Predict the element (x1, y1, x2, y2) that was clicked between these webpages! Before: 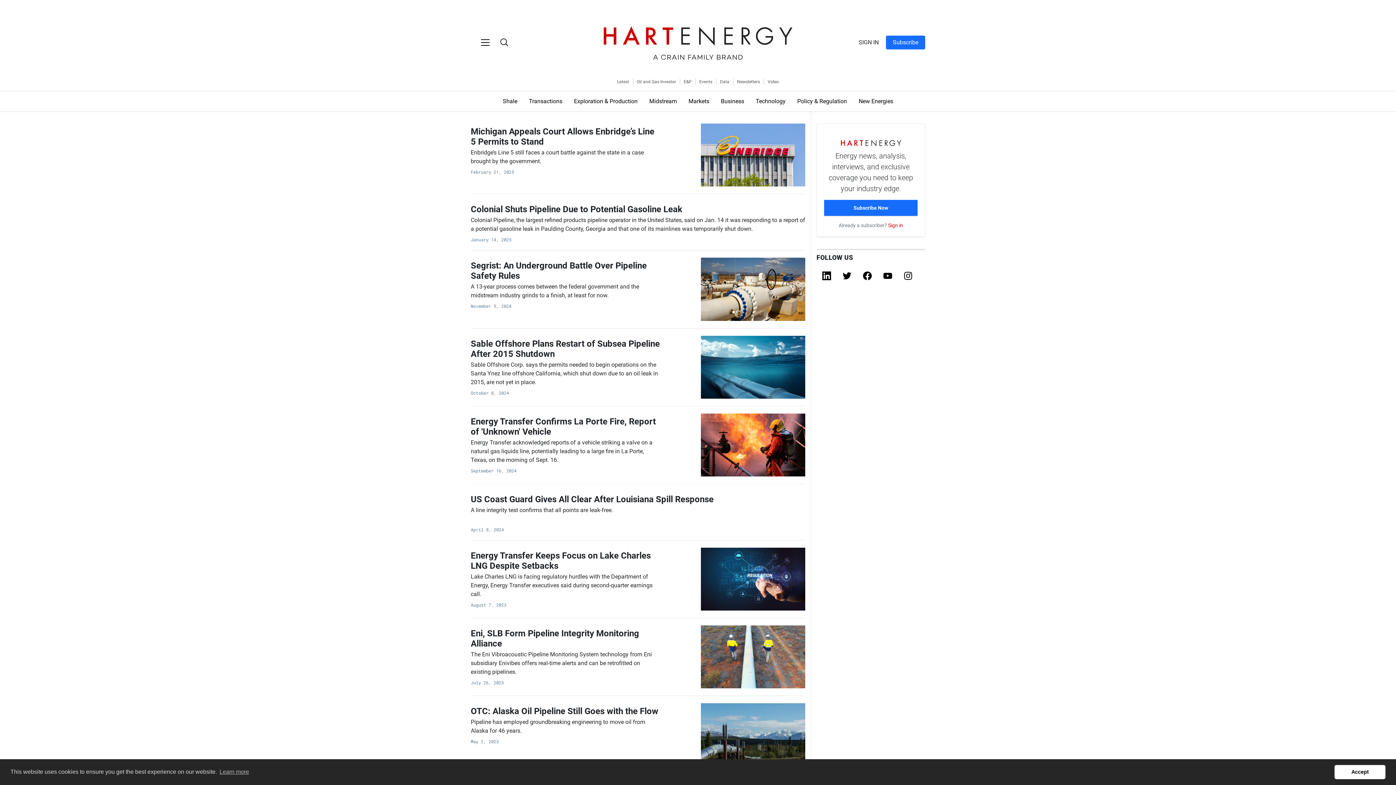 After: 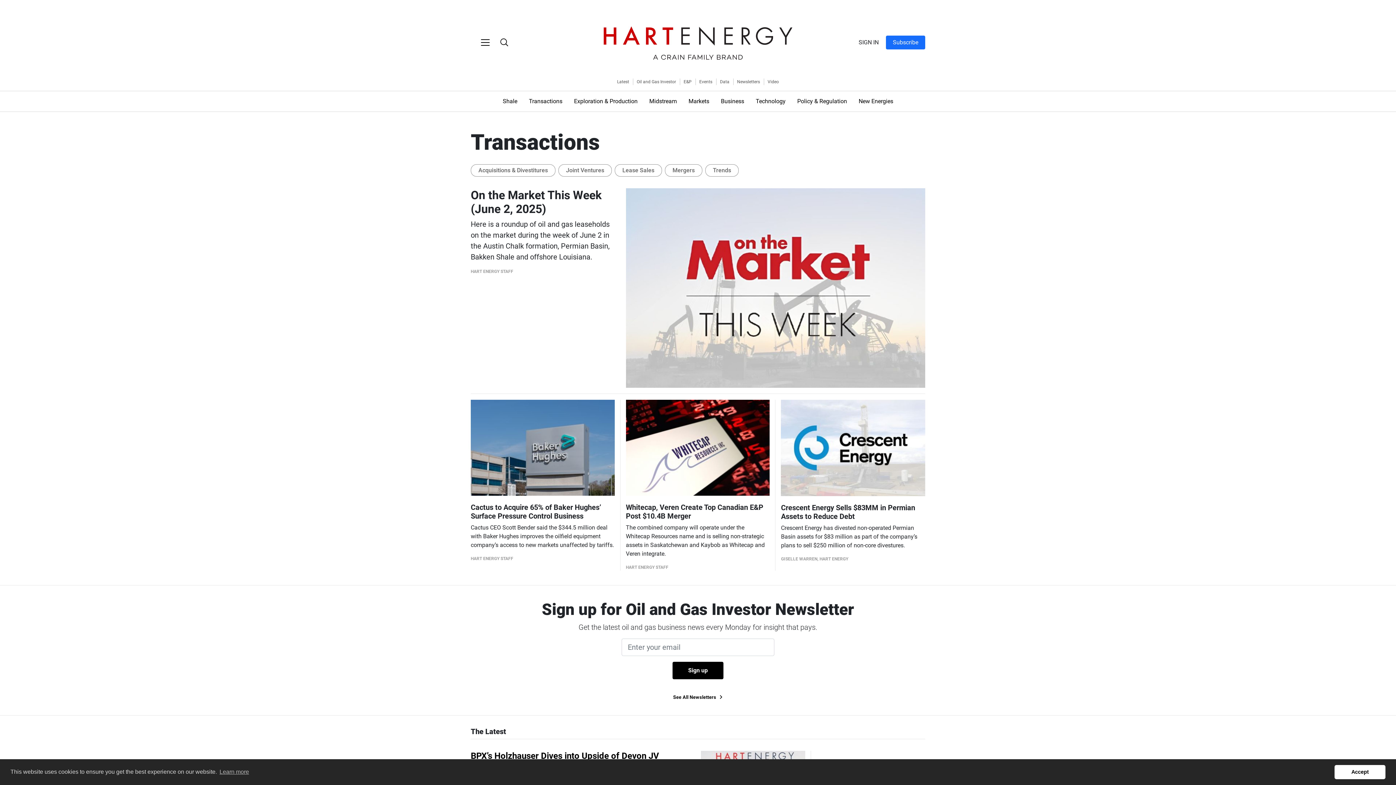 Action: label: Transactions bbox: (523, 94, 568, 108)